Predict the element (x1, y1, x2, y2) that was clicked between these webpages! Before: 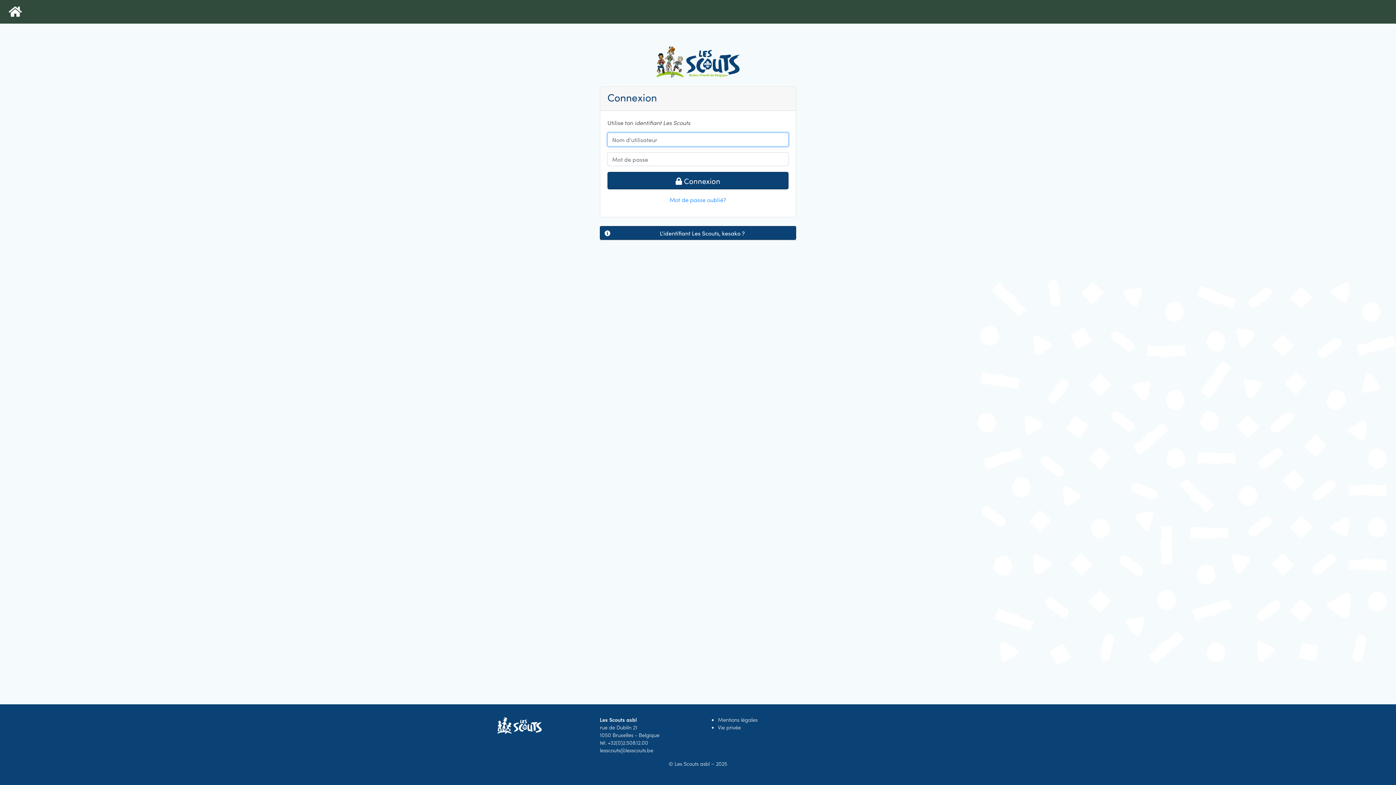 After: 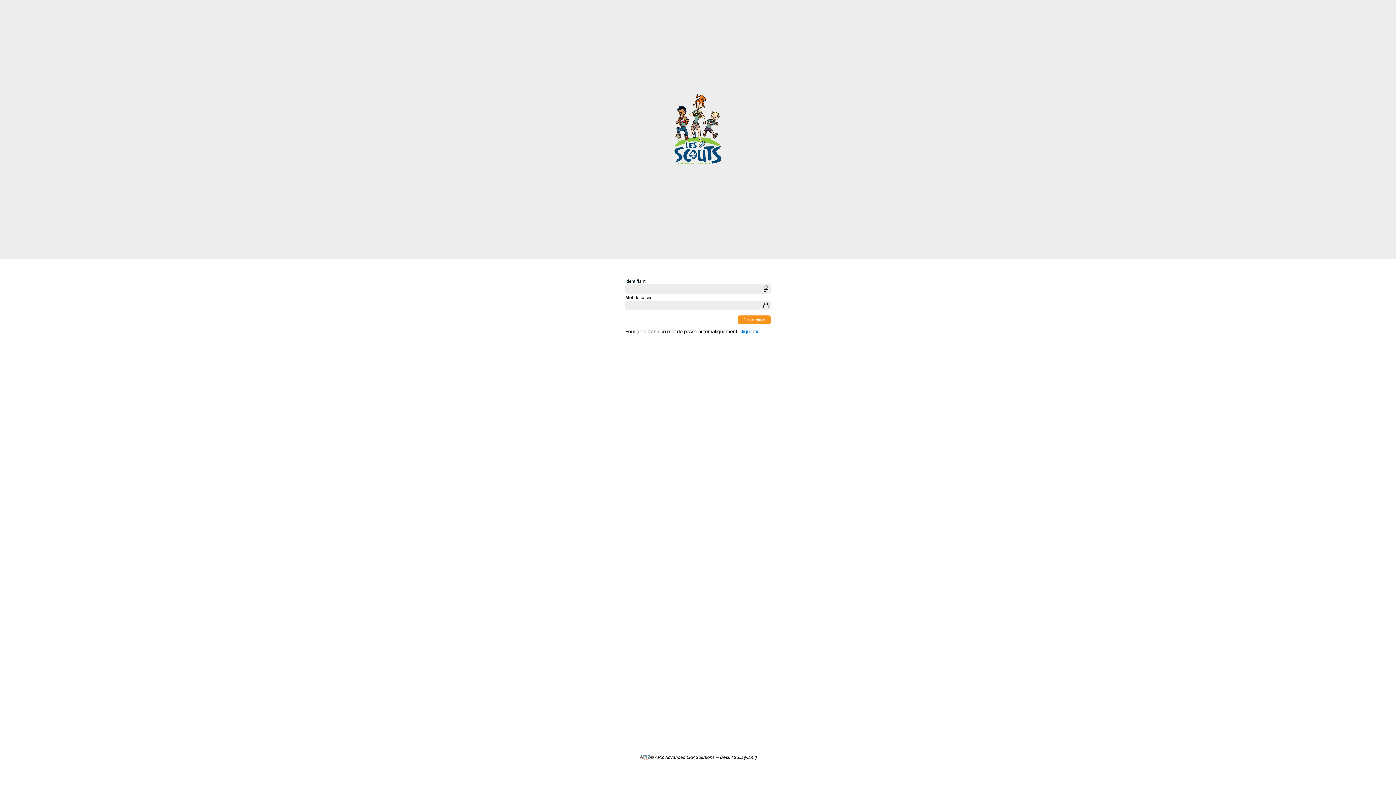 Action: bbox: (669, 195, 726, 203) label: Mot de passe oublié?